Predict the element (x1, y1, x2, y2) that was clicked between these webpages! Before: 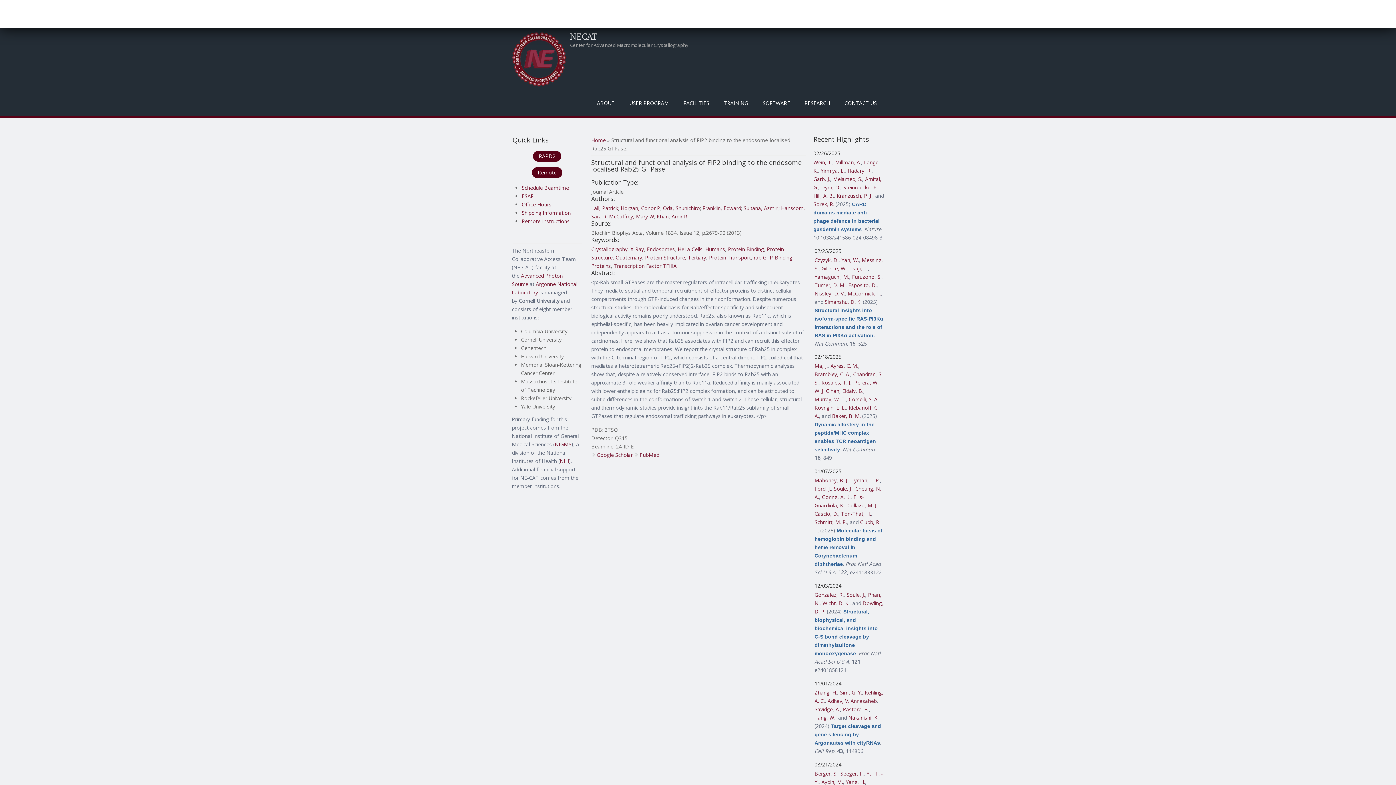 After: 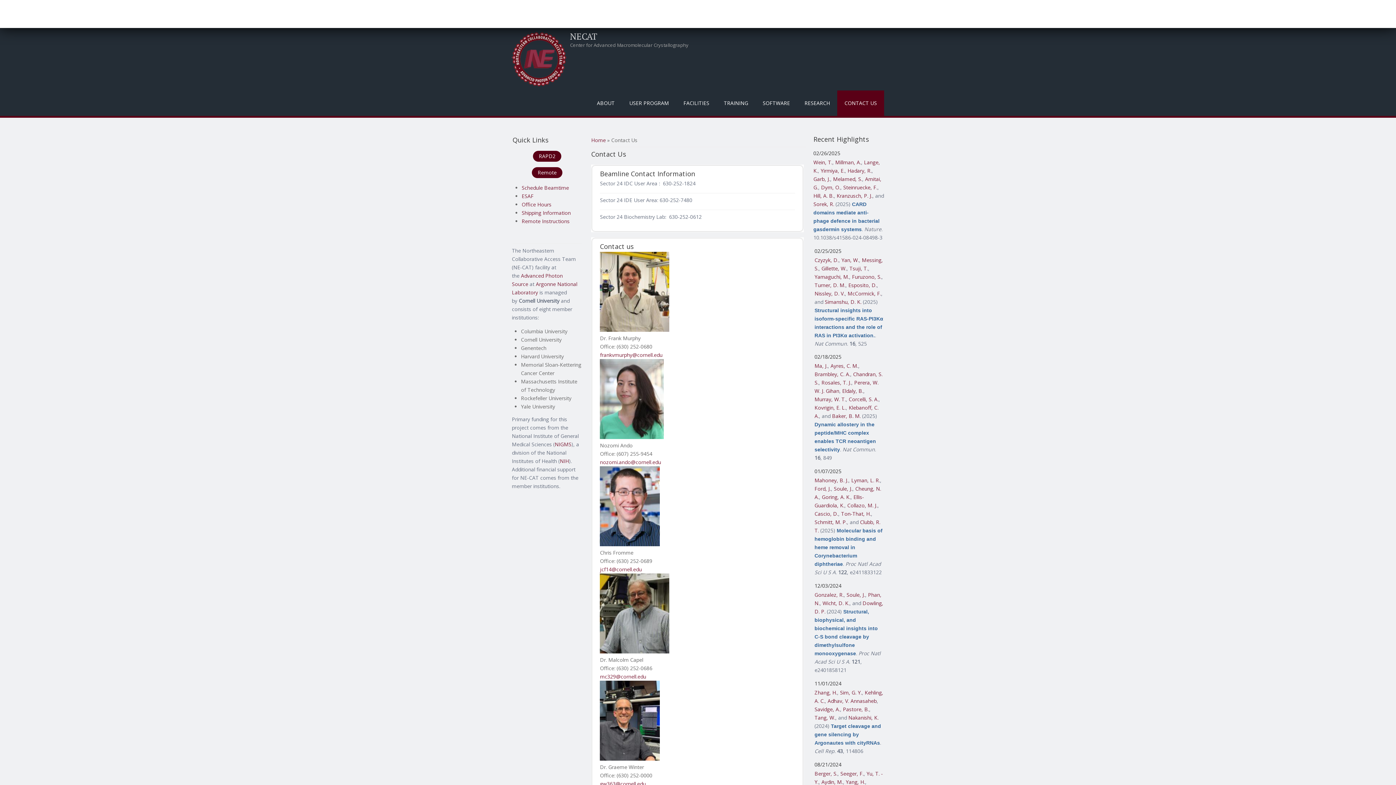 Action: label: CONTACT US bbox: (837, 90, 884, 115)